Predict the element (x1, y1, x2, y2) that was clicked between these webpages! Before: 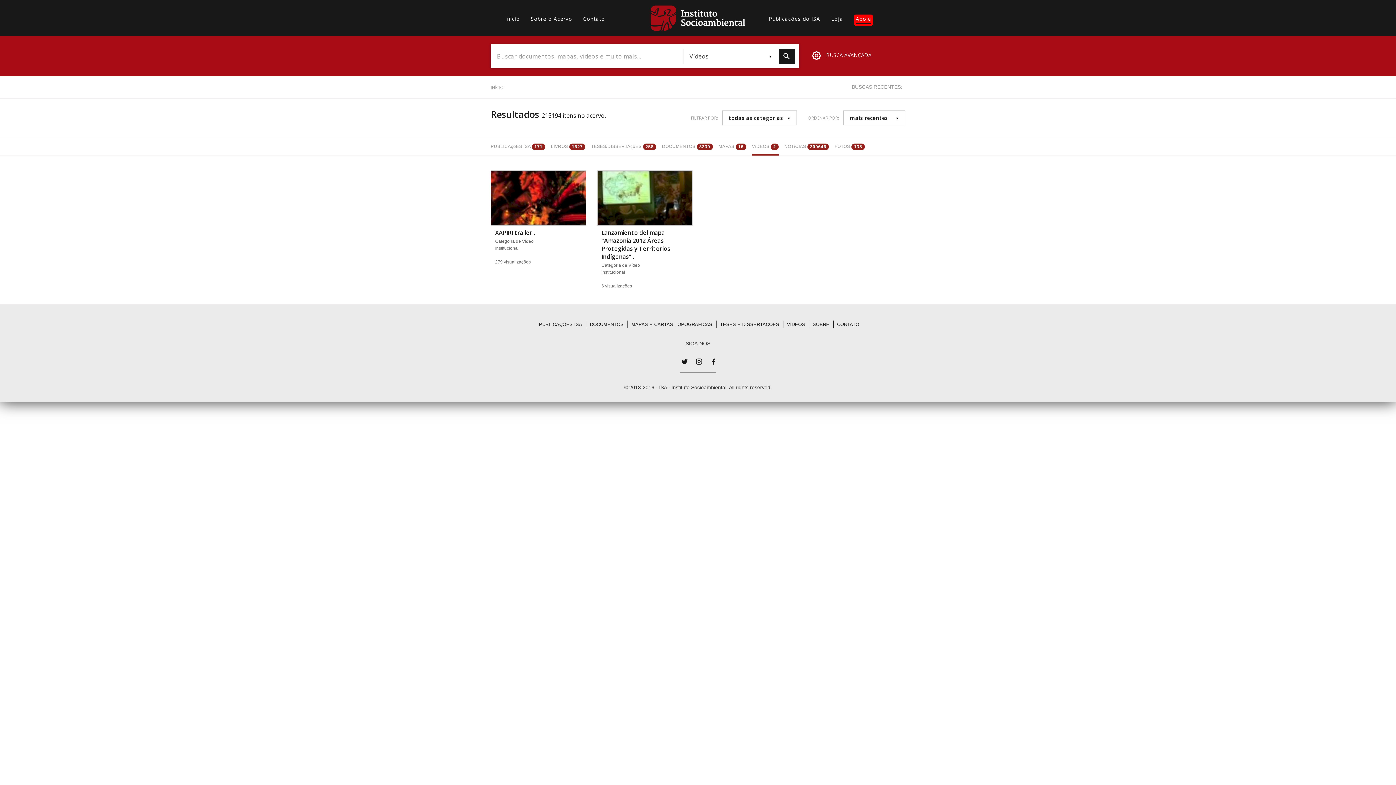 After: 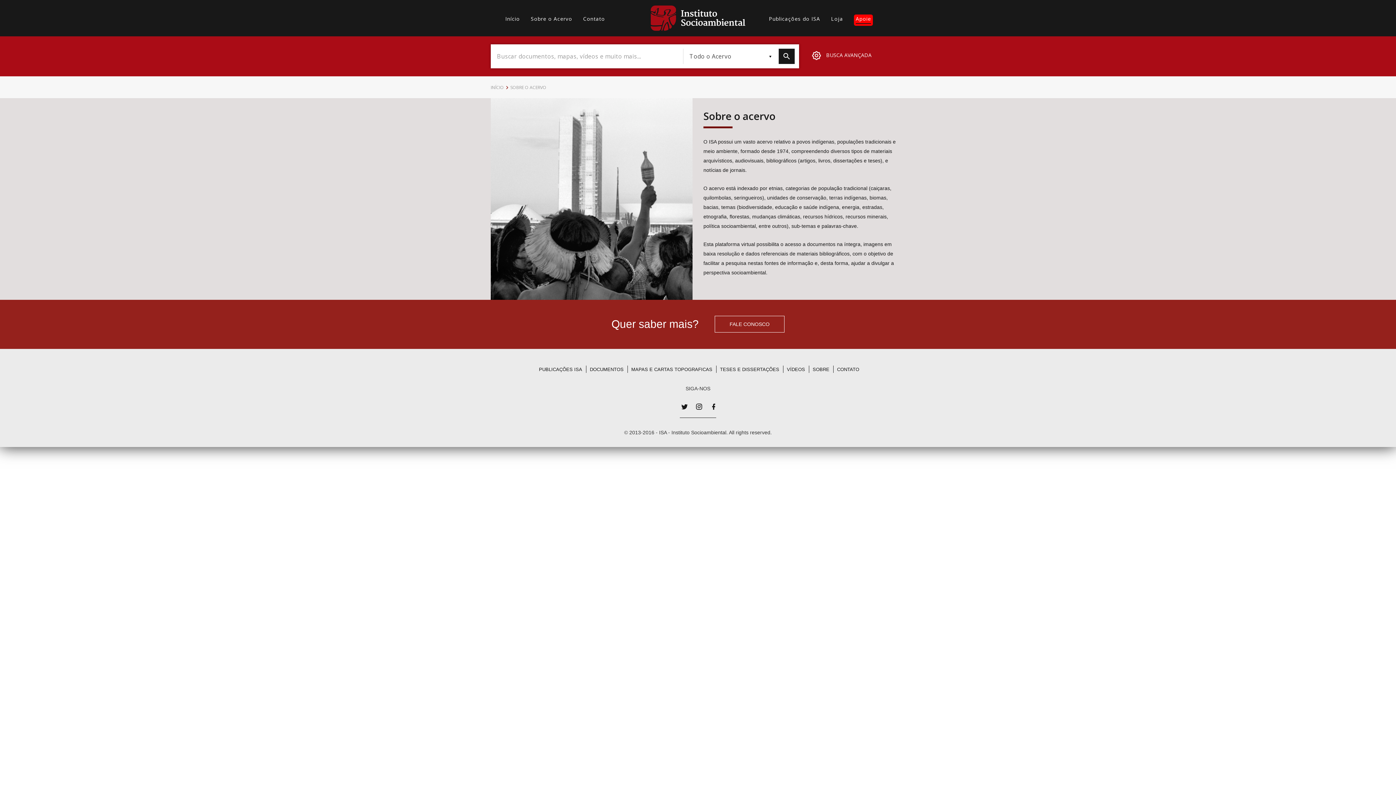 Action: bbox: (530, 14, 572, 24) label: Sobre o Acervo